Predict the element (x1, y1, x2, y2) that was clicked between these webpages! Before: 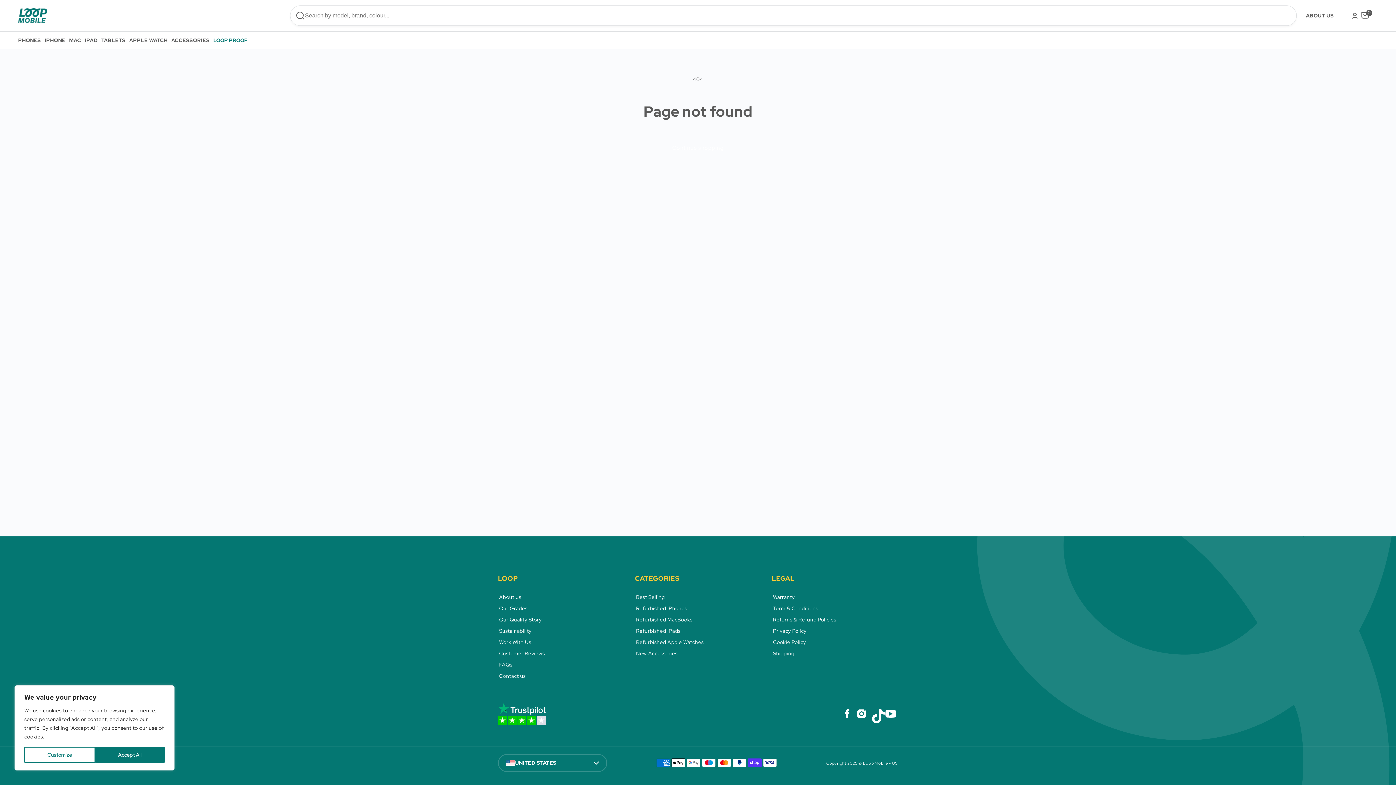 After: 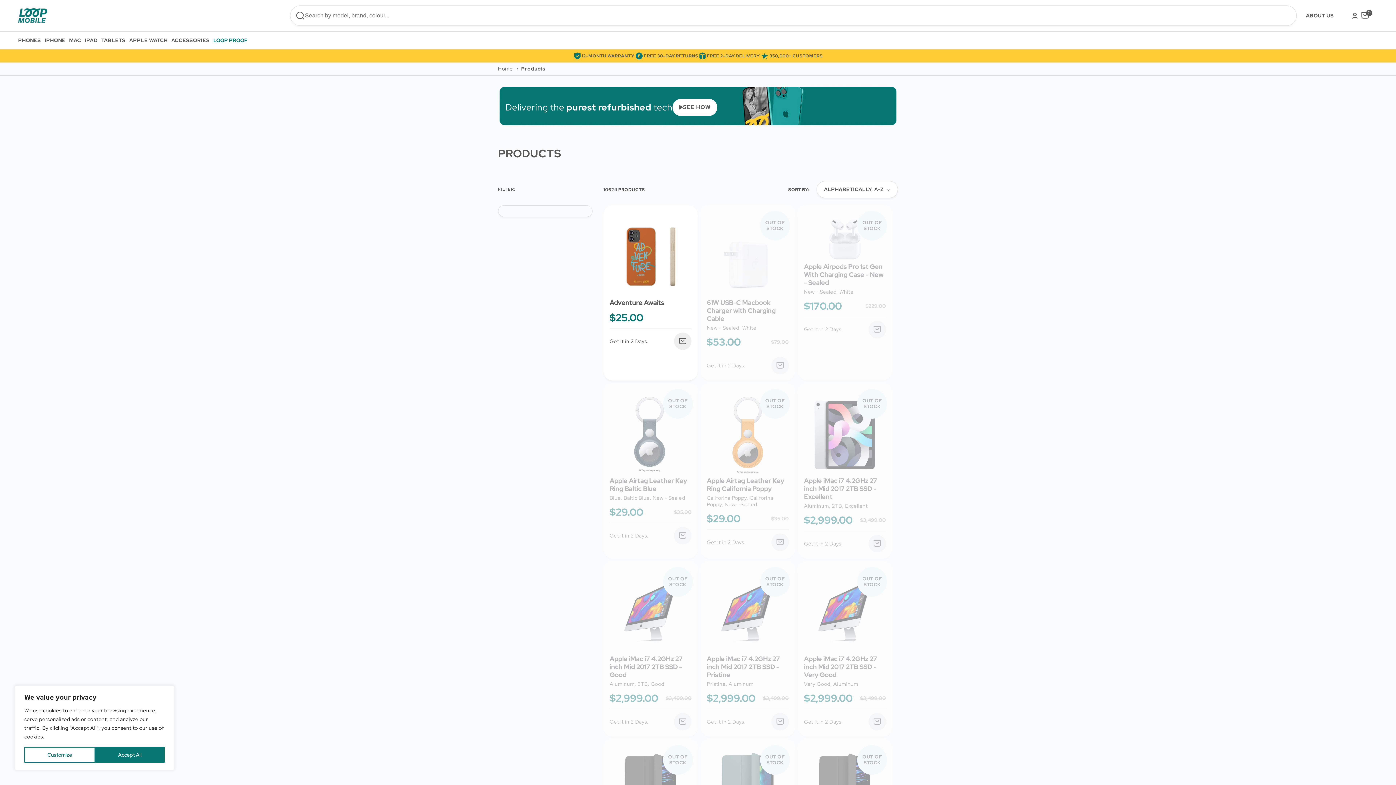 Action: label: Continue shopping bbox: (661, 139, 734, 156)